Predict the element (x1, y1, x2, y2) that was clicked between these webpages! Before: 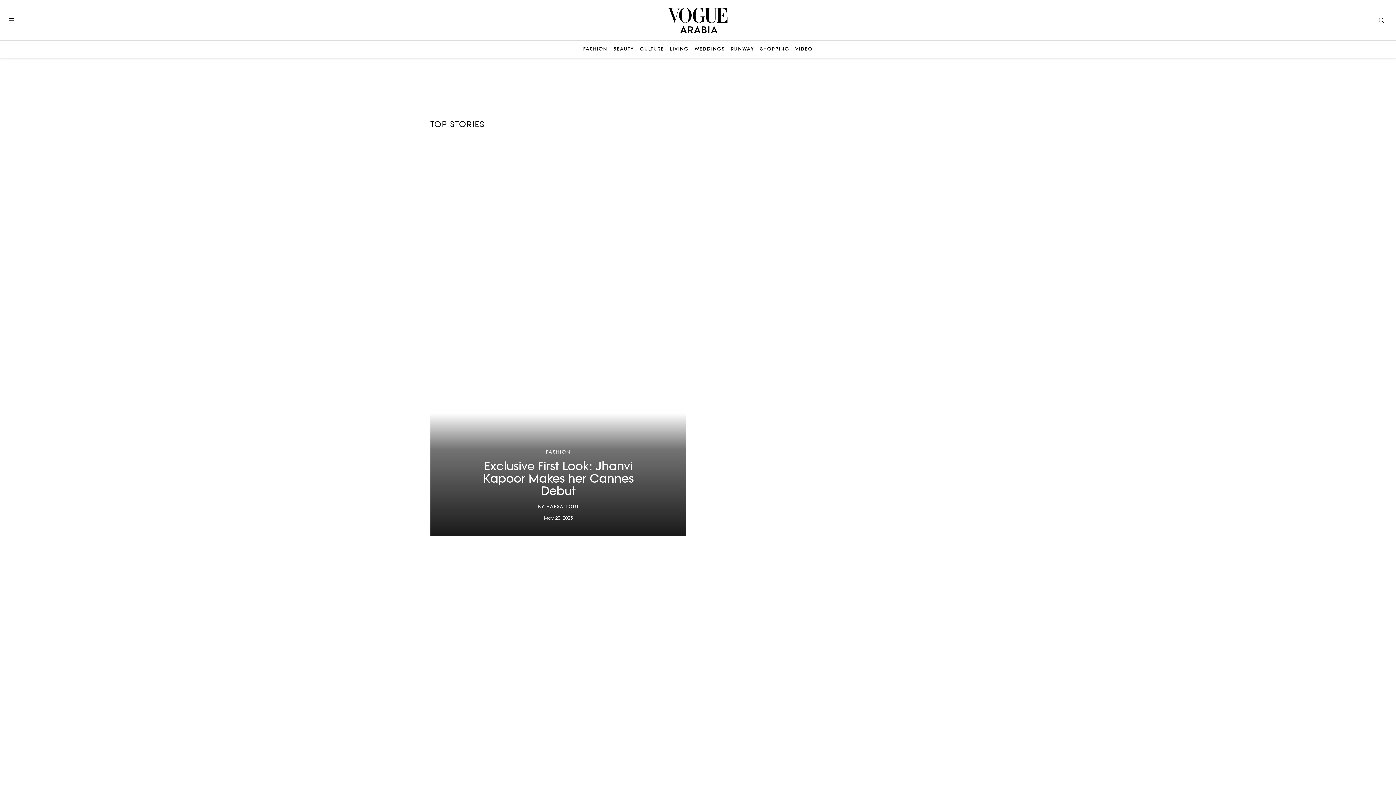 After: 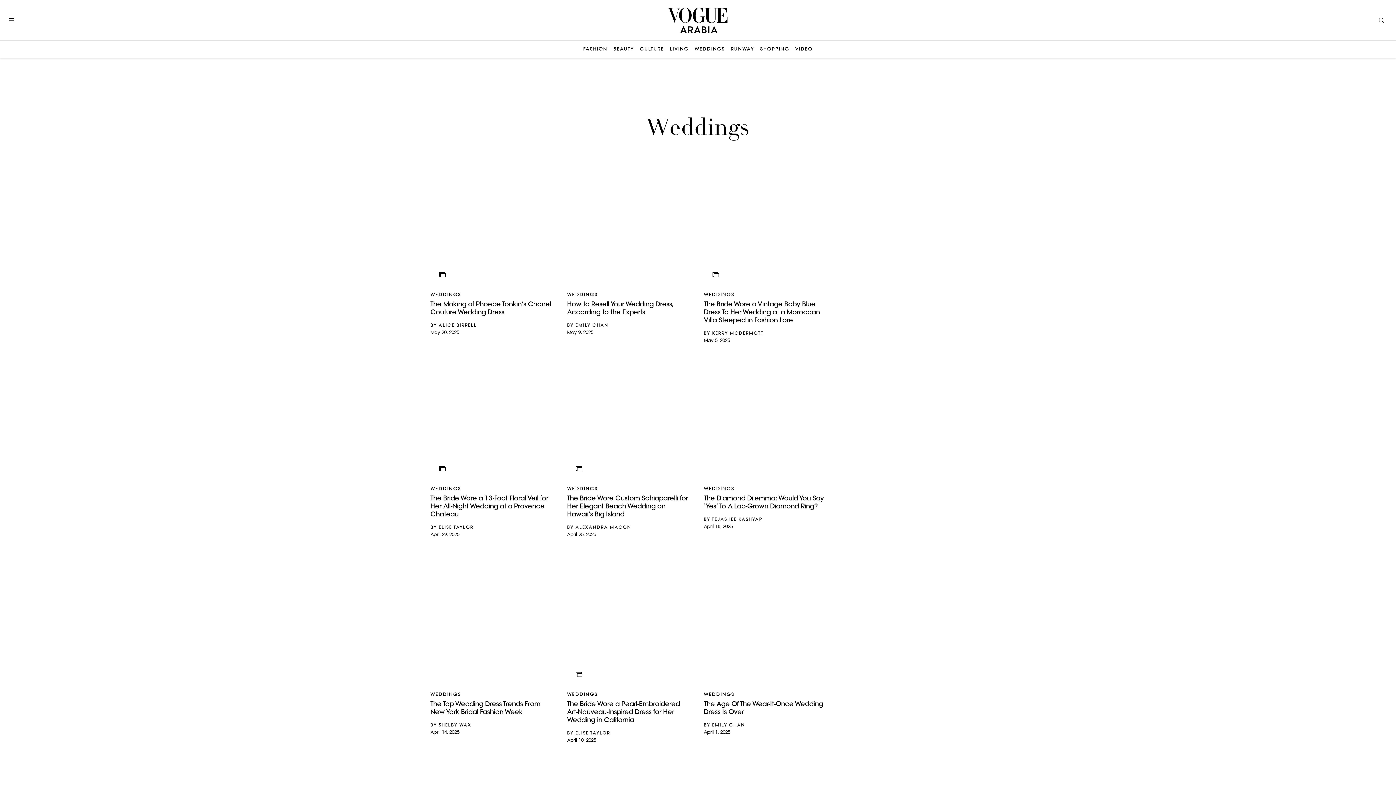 Action: bbox: (694, 46, 725, 52) label: WEDDINGS